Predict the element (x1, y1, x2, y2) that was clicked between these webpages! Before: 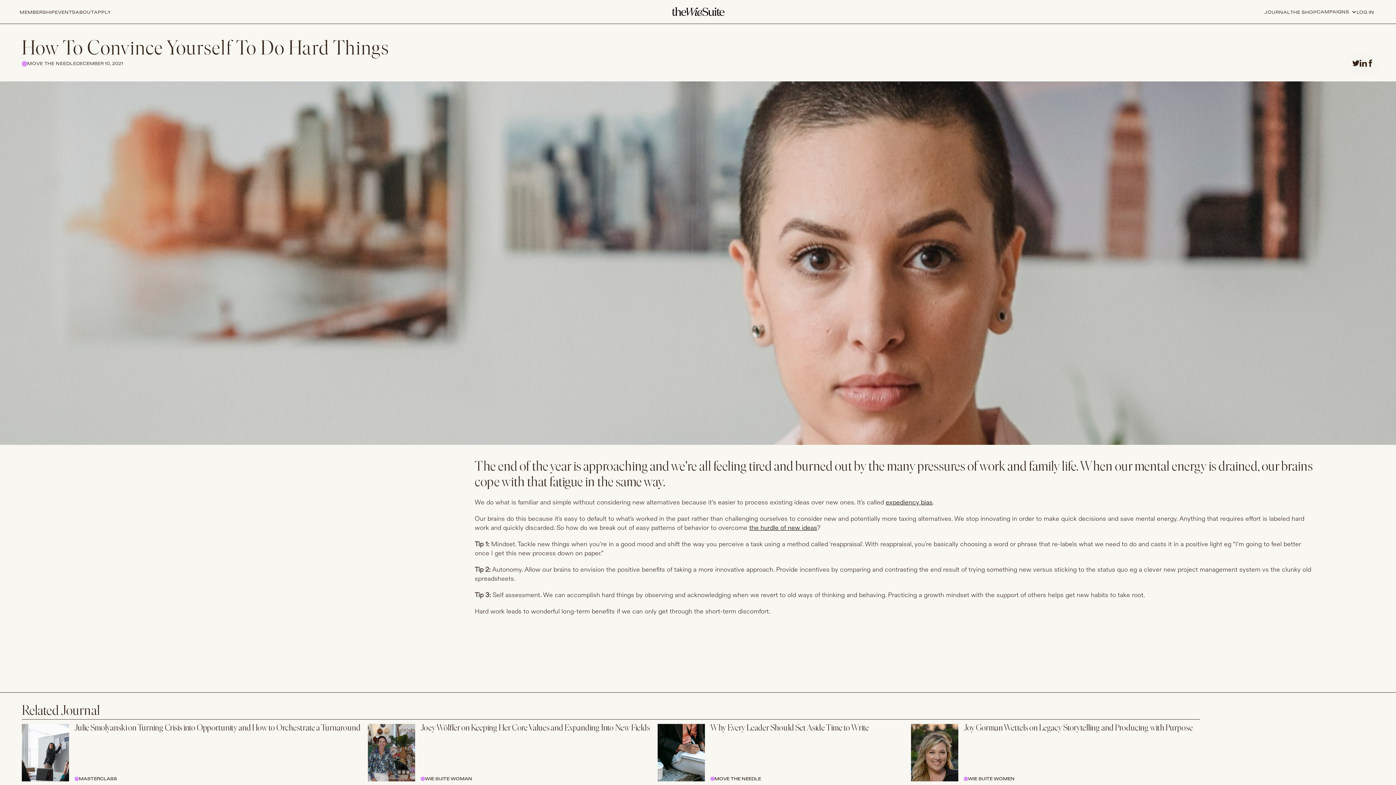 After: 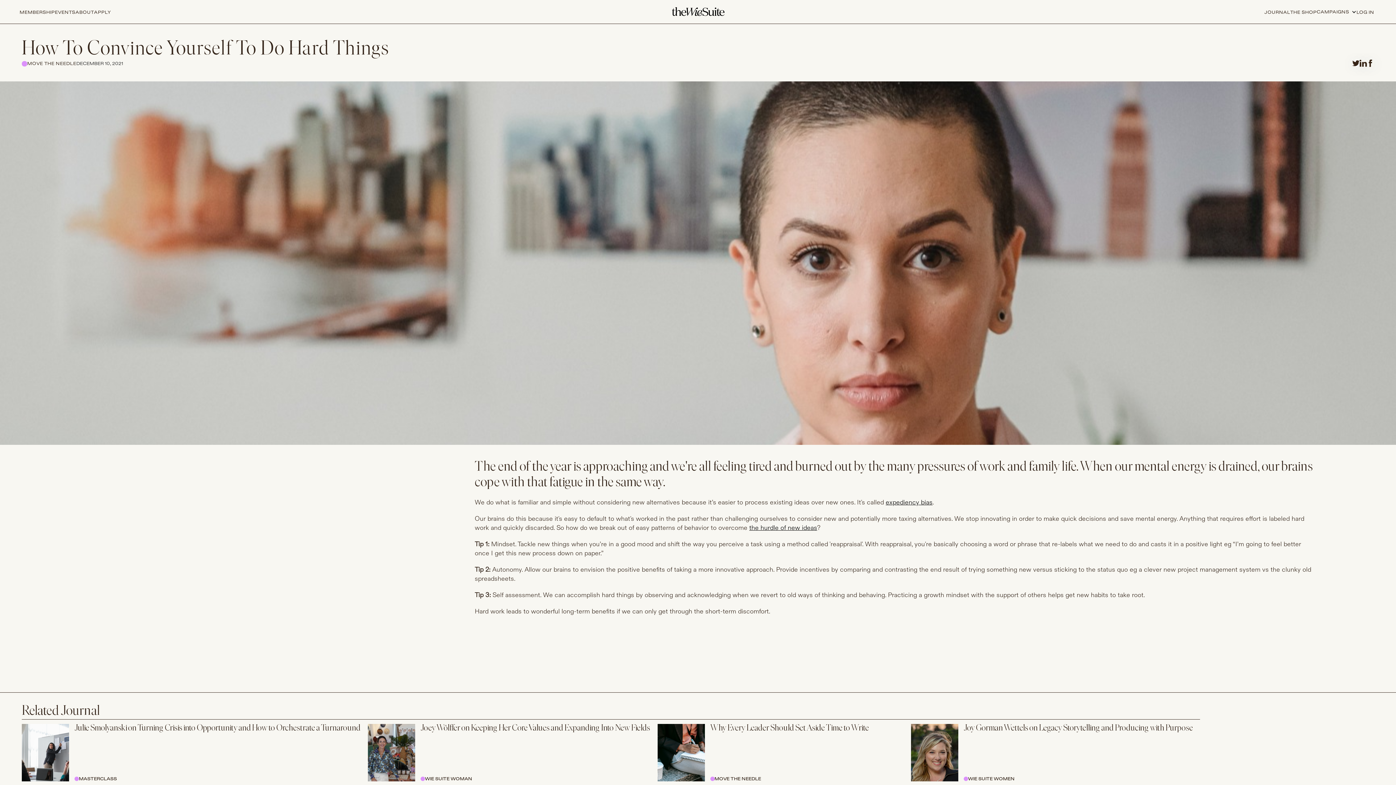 Action: bbox: (1352, 59, 1360, 66)